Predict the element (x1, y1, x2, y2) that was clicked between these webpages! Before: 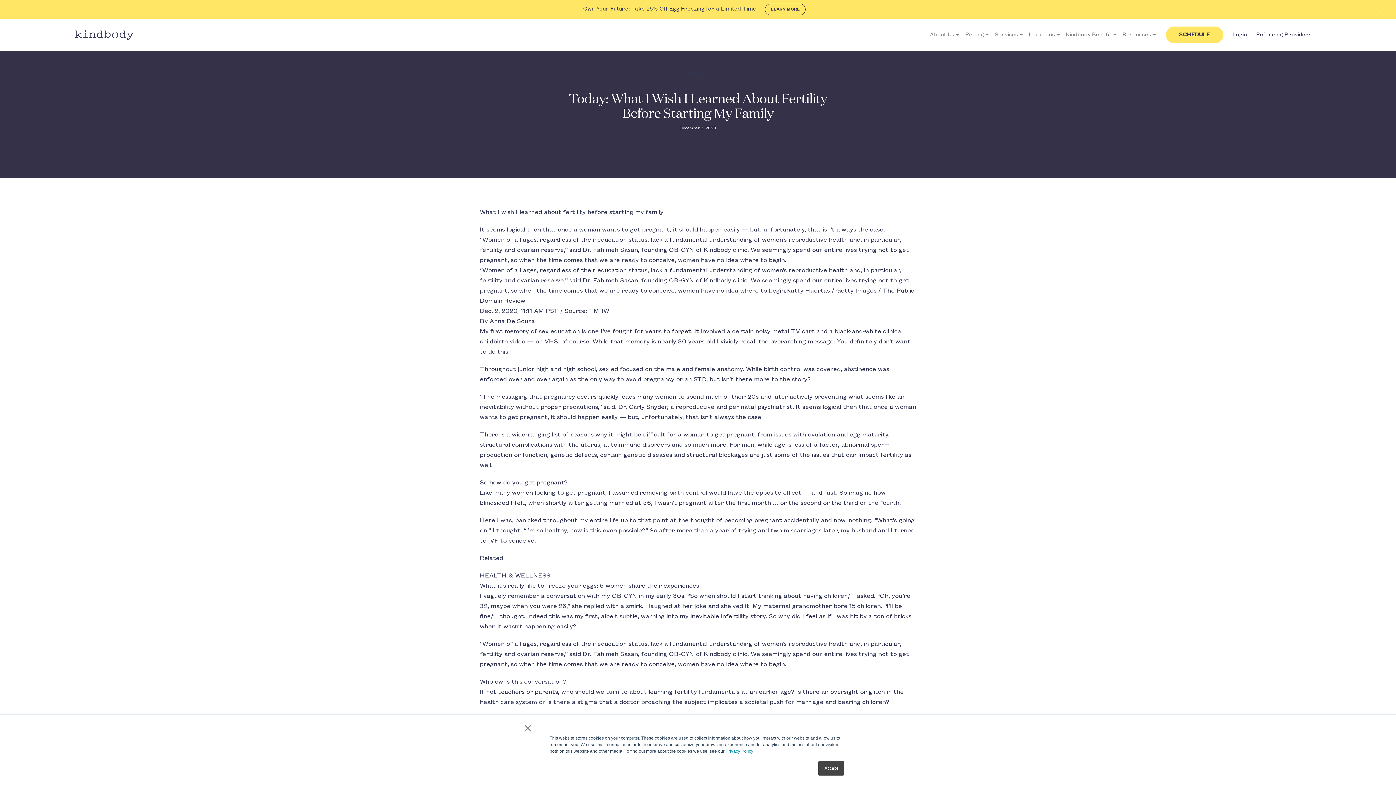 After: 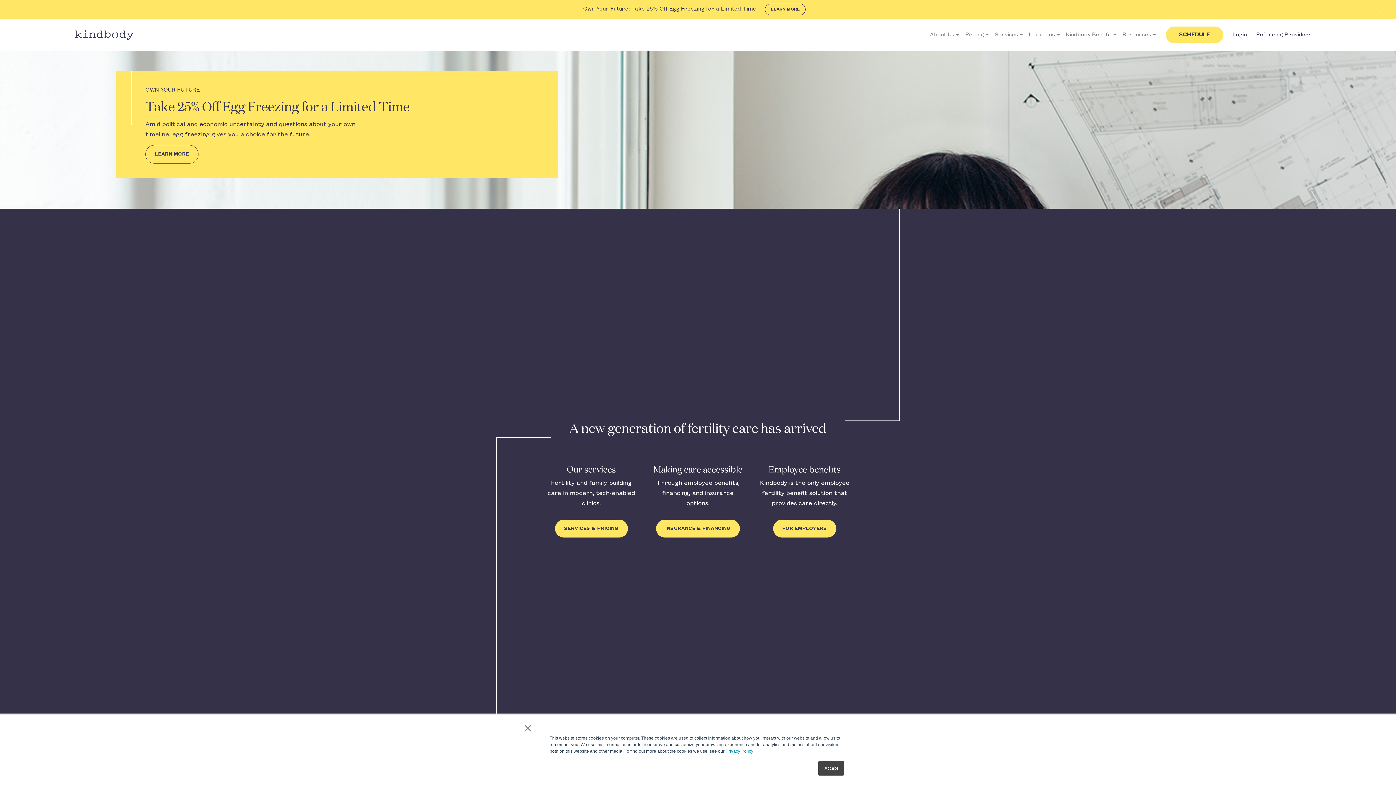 Action: bbox: (75, 28, 133, 41)